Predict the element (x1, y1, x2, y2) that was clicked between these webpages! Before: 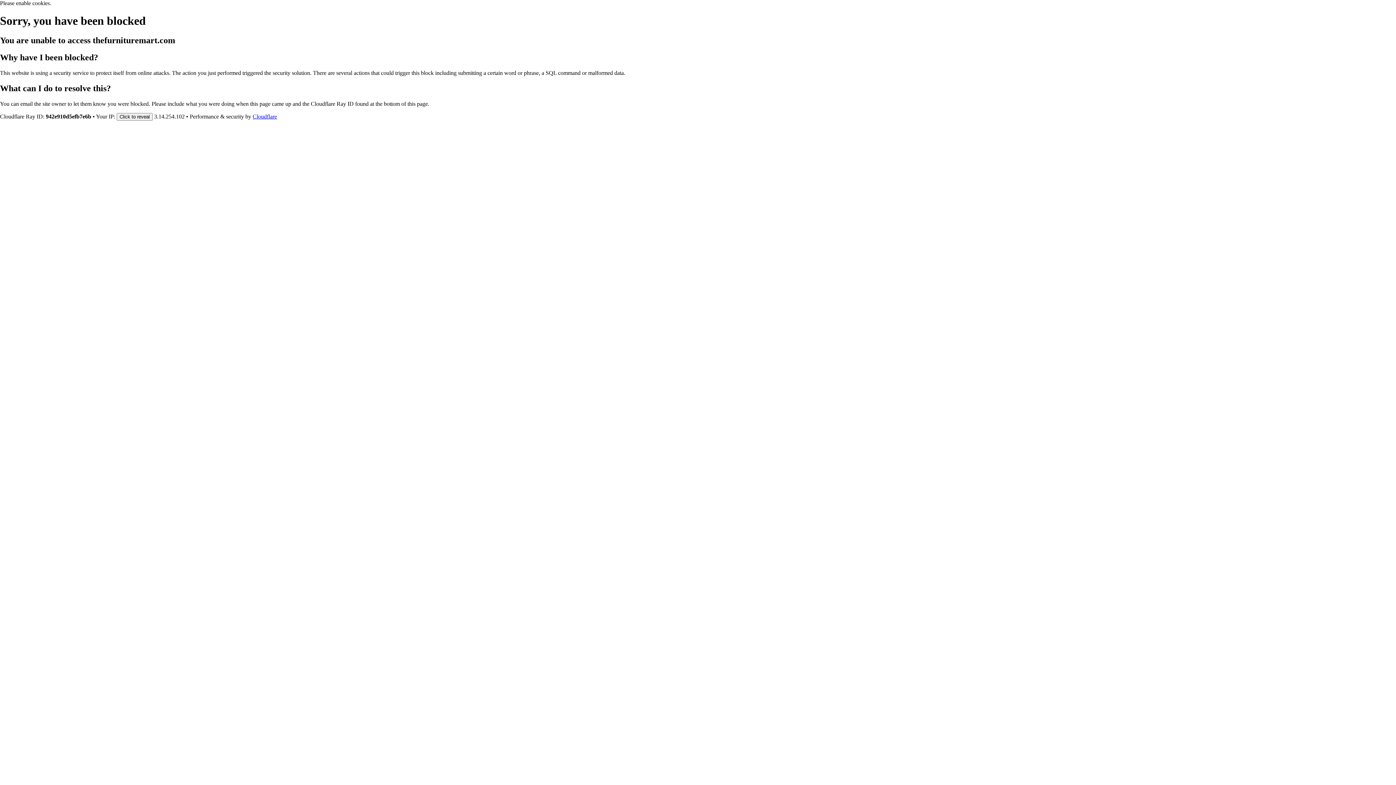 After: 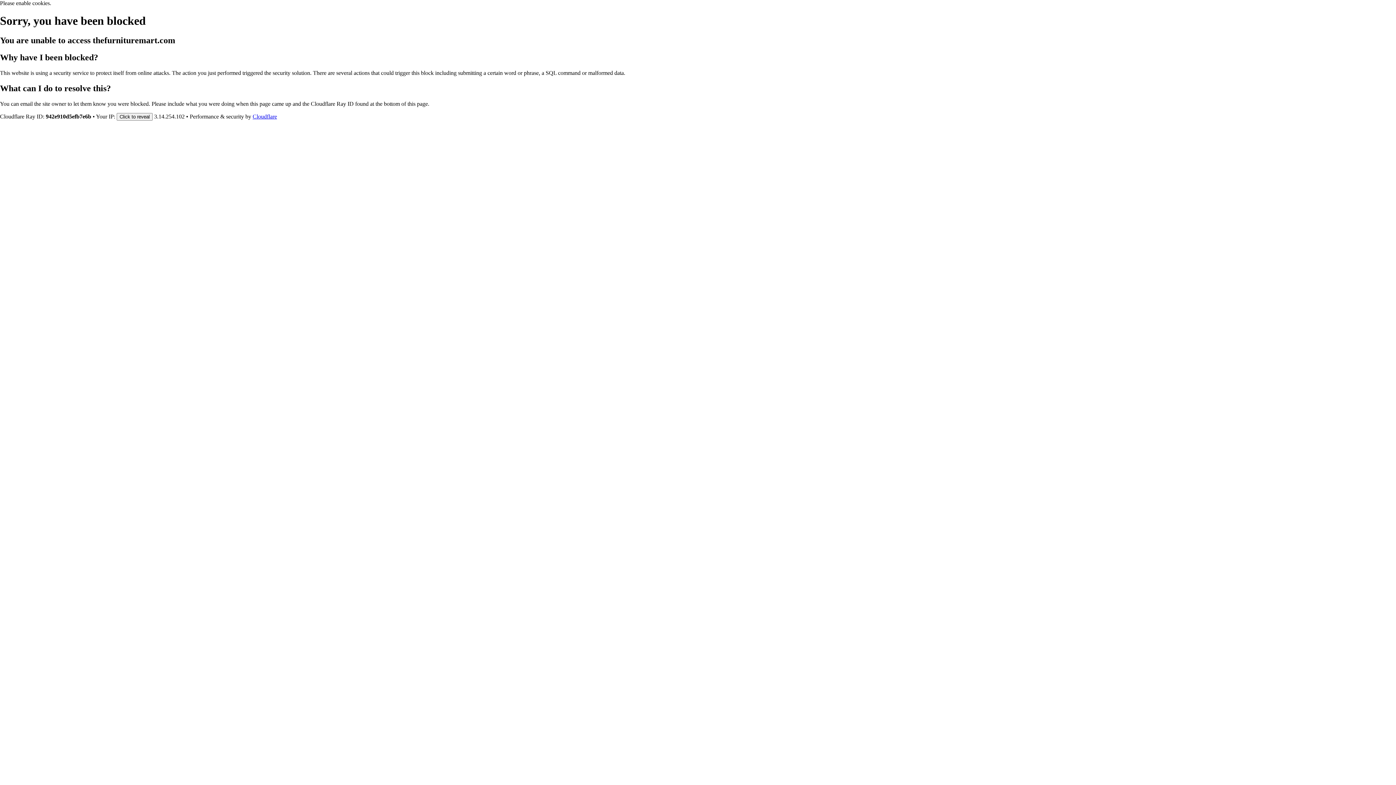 Action: label: Cloudflare bbox: (252, 113, 277, 119)